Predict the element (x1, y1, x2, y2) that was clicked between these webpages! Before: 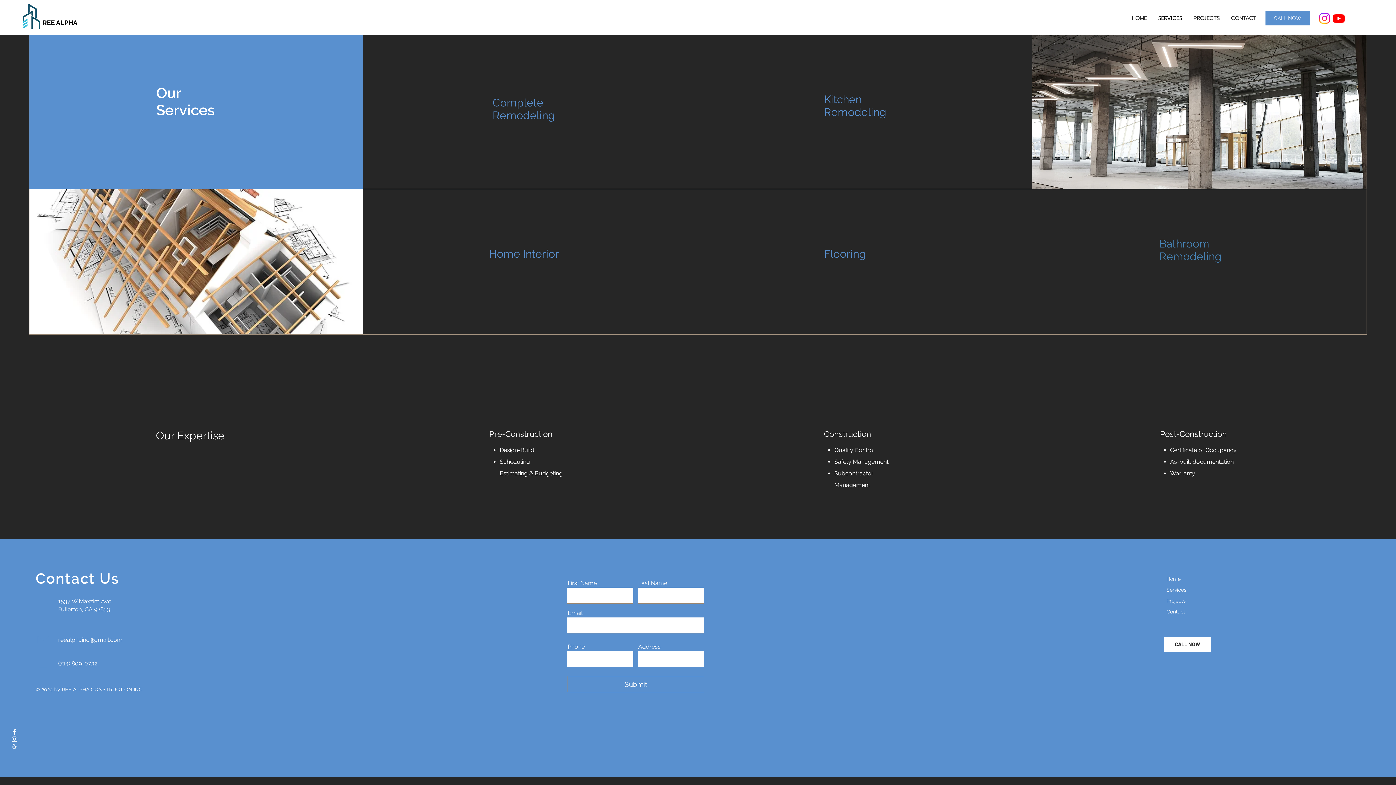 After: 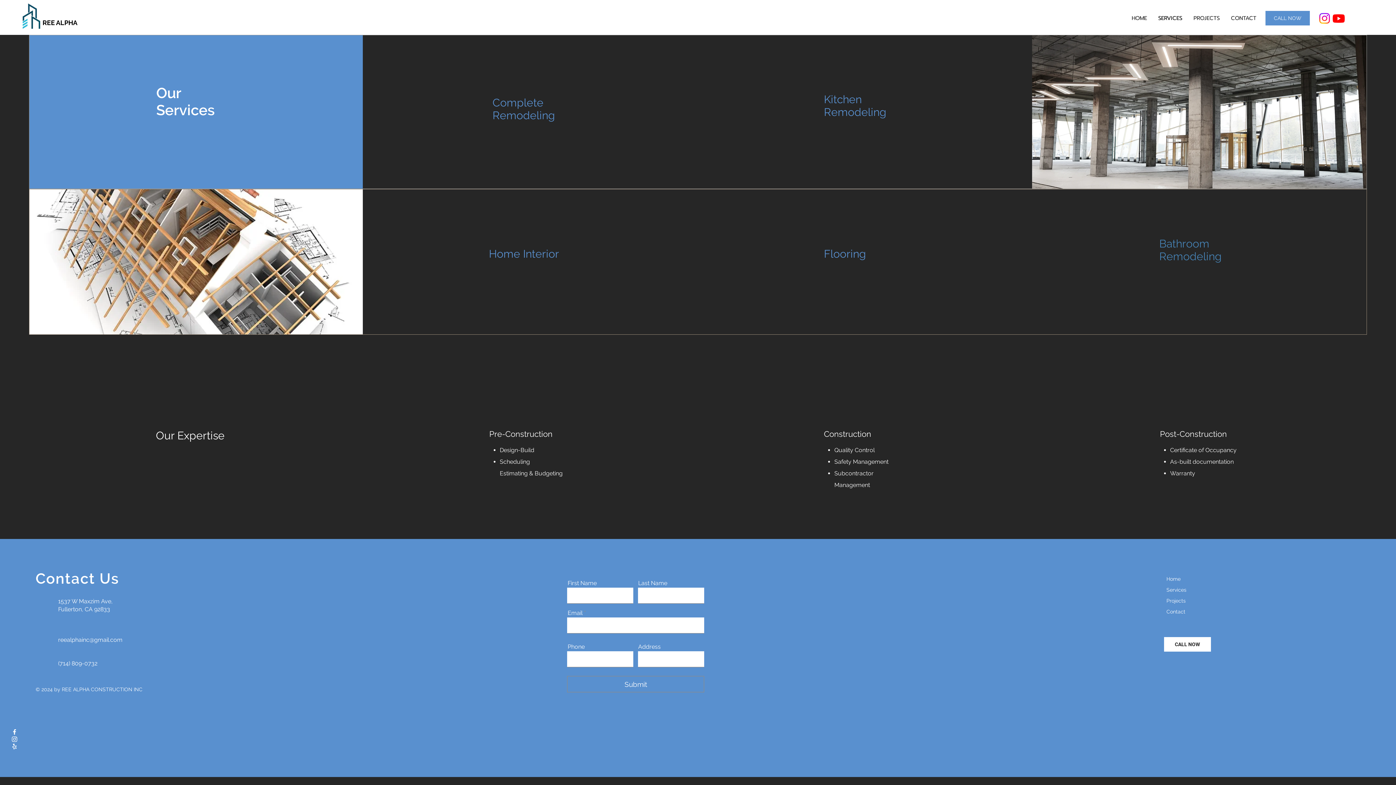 Action: label: Contact bbox: (1166, 609, 1185, 614)